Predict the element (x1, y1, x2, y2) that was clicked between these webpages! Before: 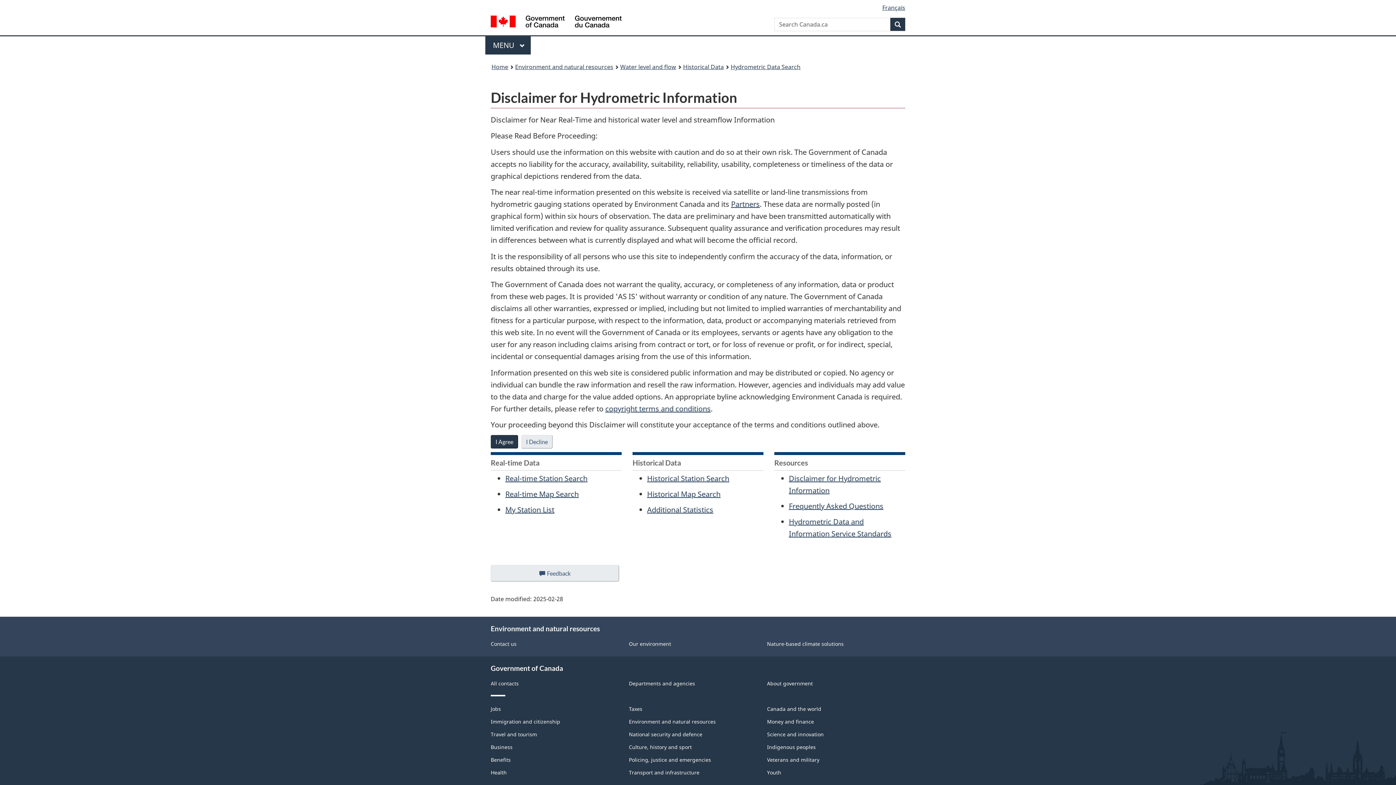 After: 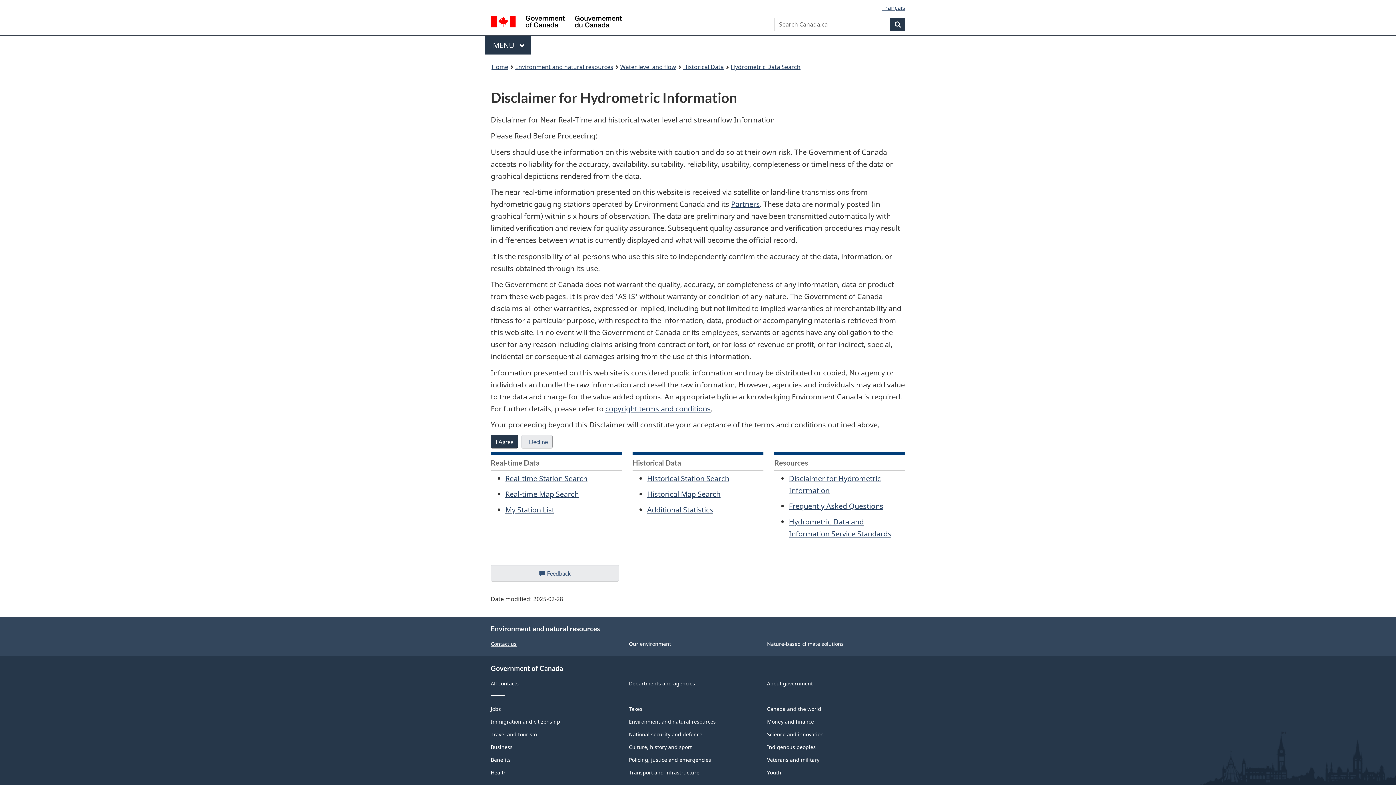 Action: bbox: (490, 640, 516, 647) label: Contact us